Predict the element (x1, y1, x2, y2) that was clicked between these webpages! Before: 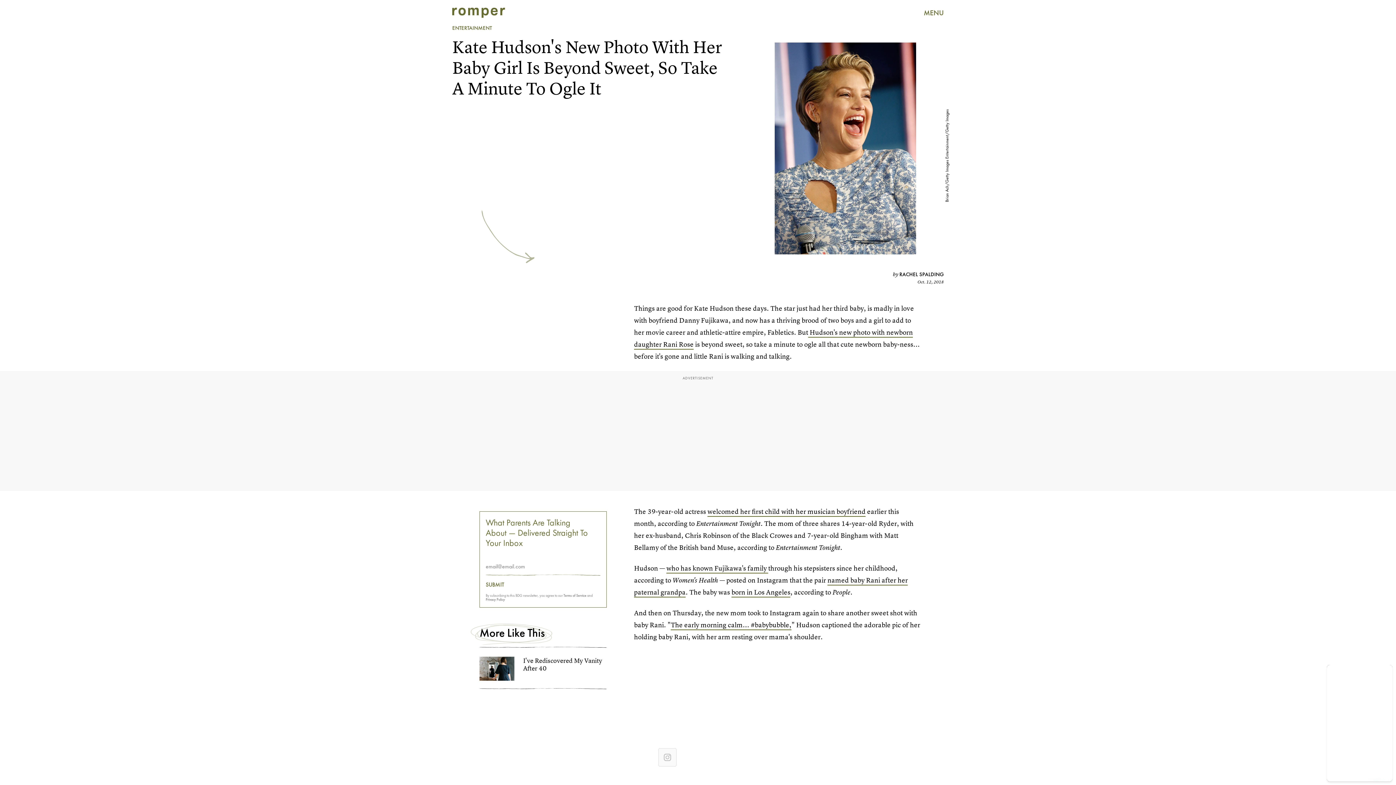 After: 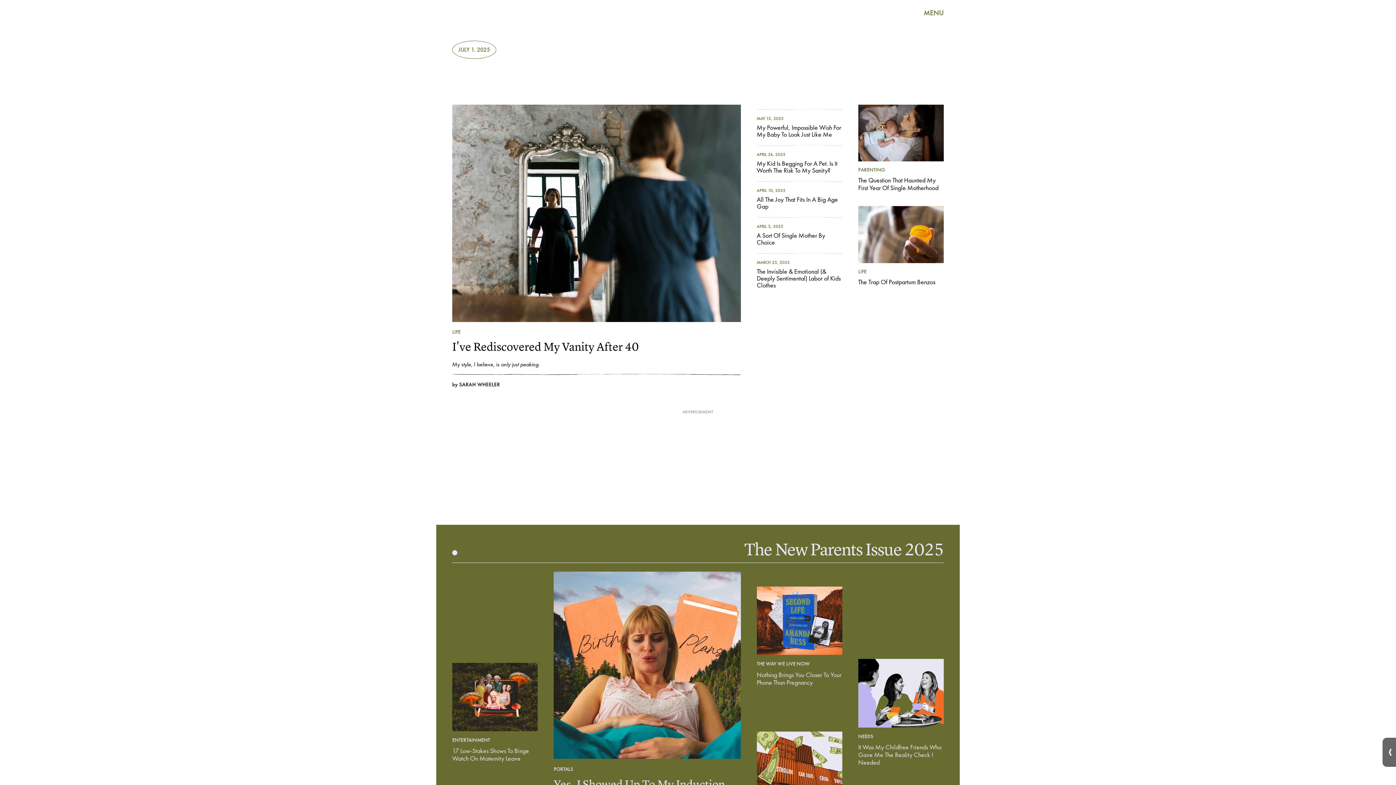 Action: bbox: (452, 7, 505, 18)